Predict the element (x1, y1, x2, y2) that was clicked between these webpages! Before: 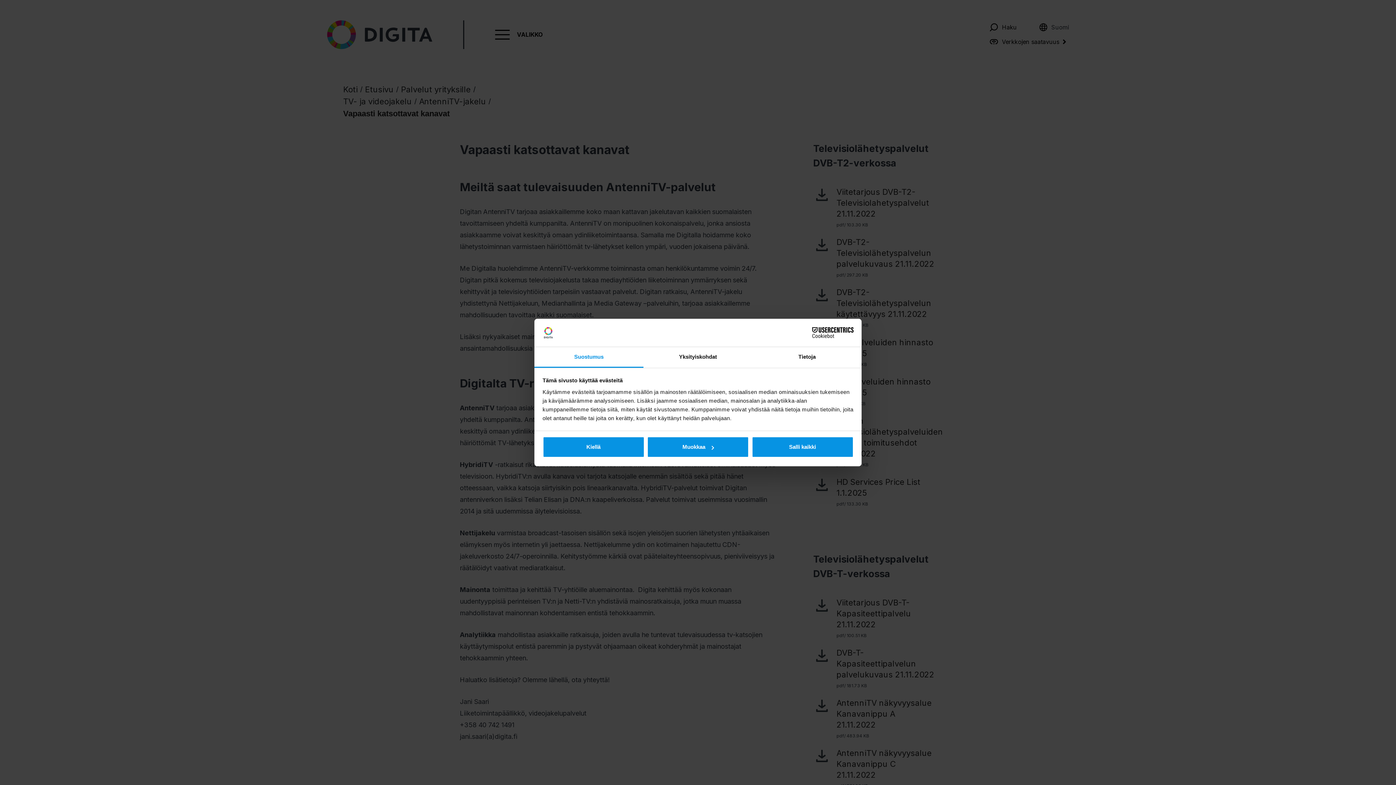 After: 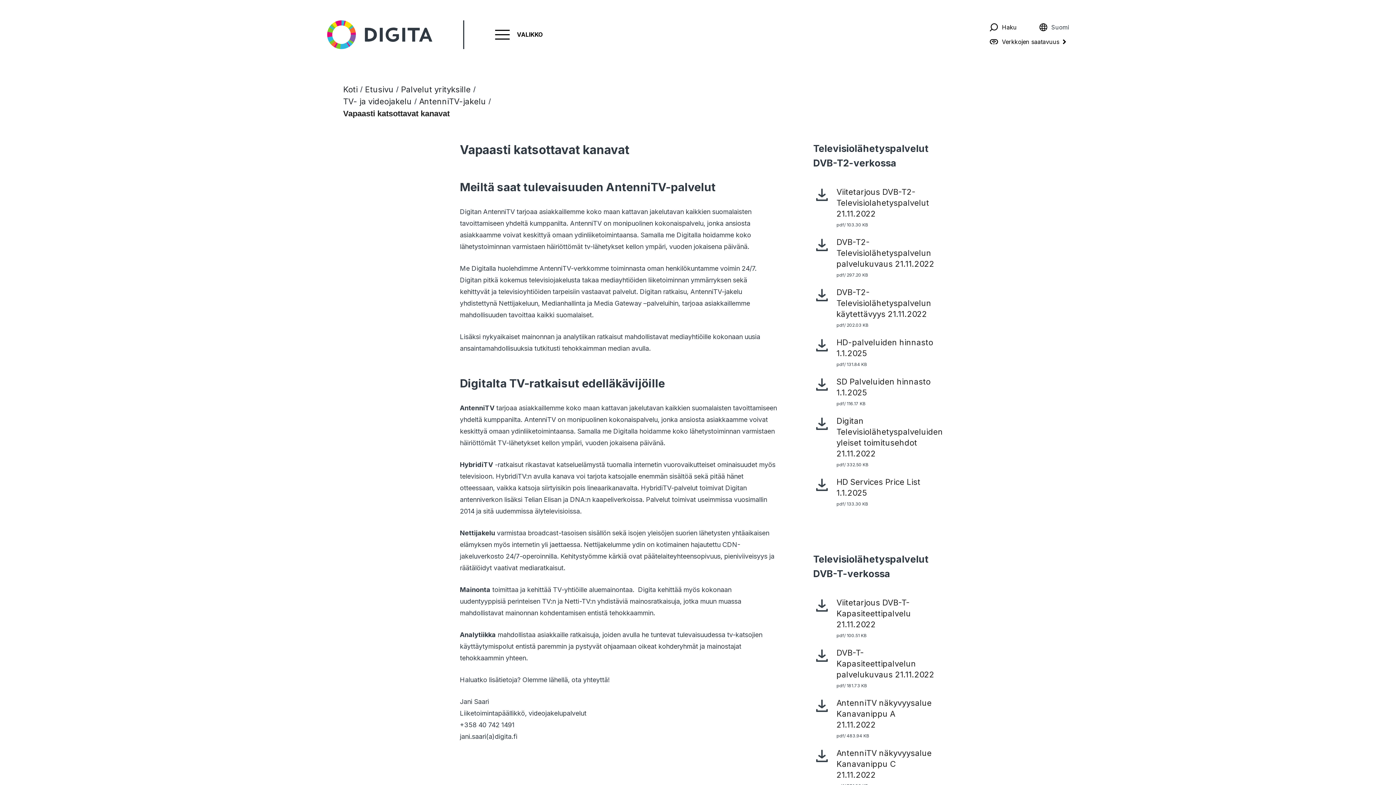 Action: bbox: (751, 436, 853, 457) label: Salli kaikki